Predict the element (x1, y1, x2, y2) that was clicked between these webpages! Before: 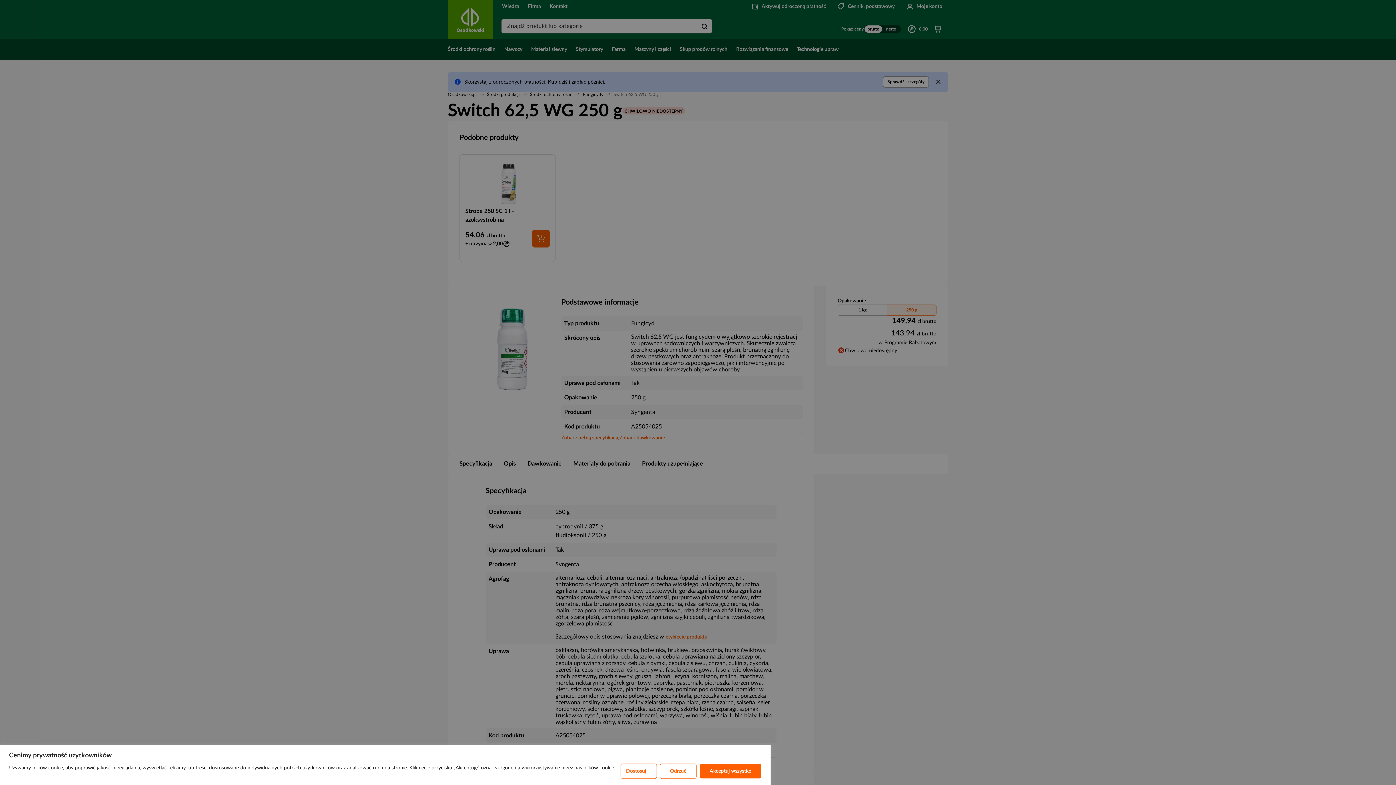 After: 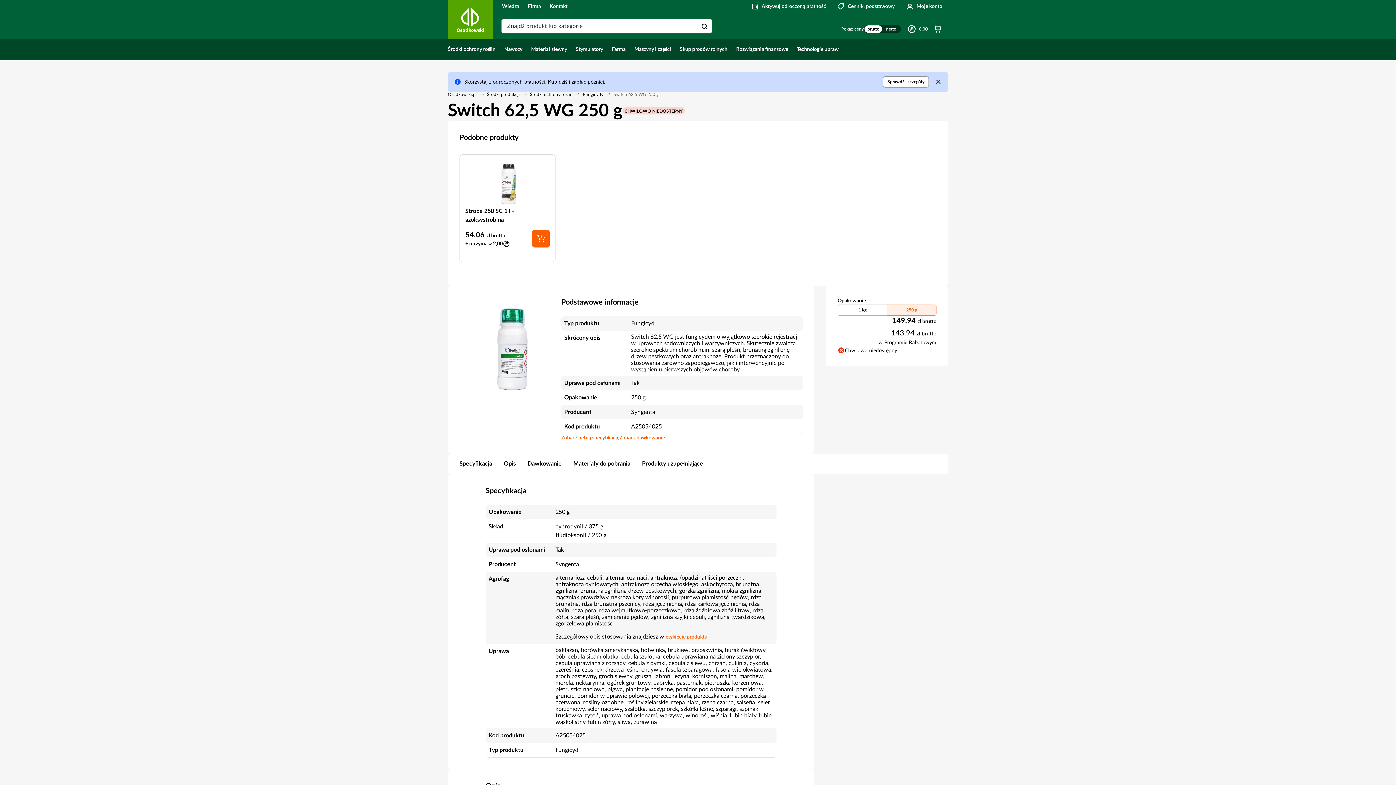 Action: label: Odrzuć bbox: (660, 763, 696, 779)